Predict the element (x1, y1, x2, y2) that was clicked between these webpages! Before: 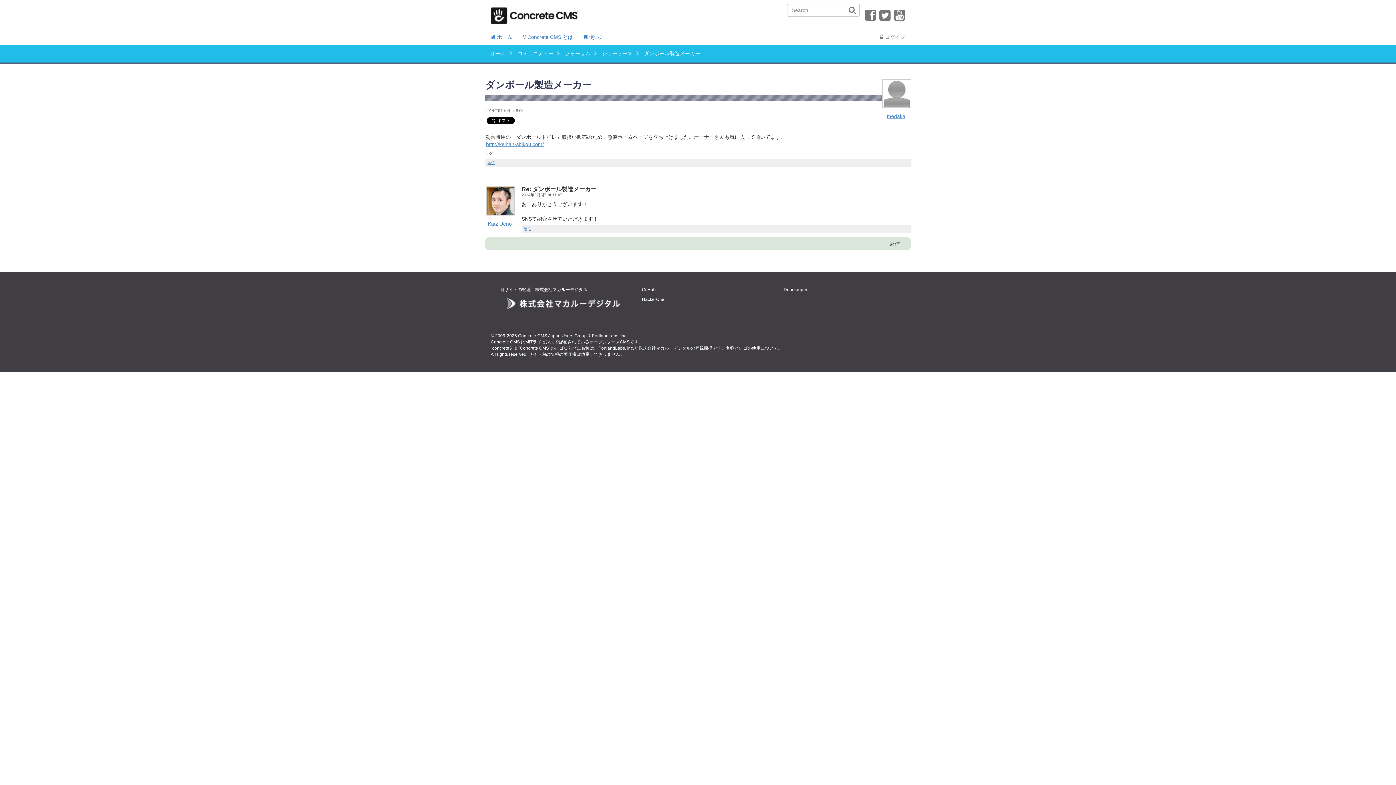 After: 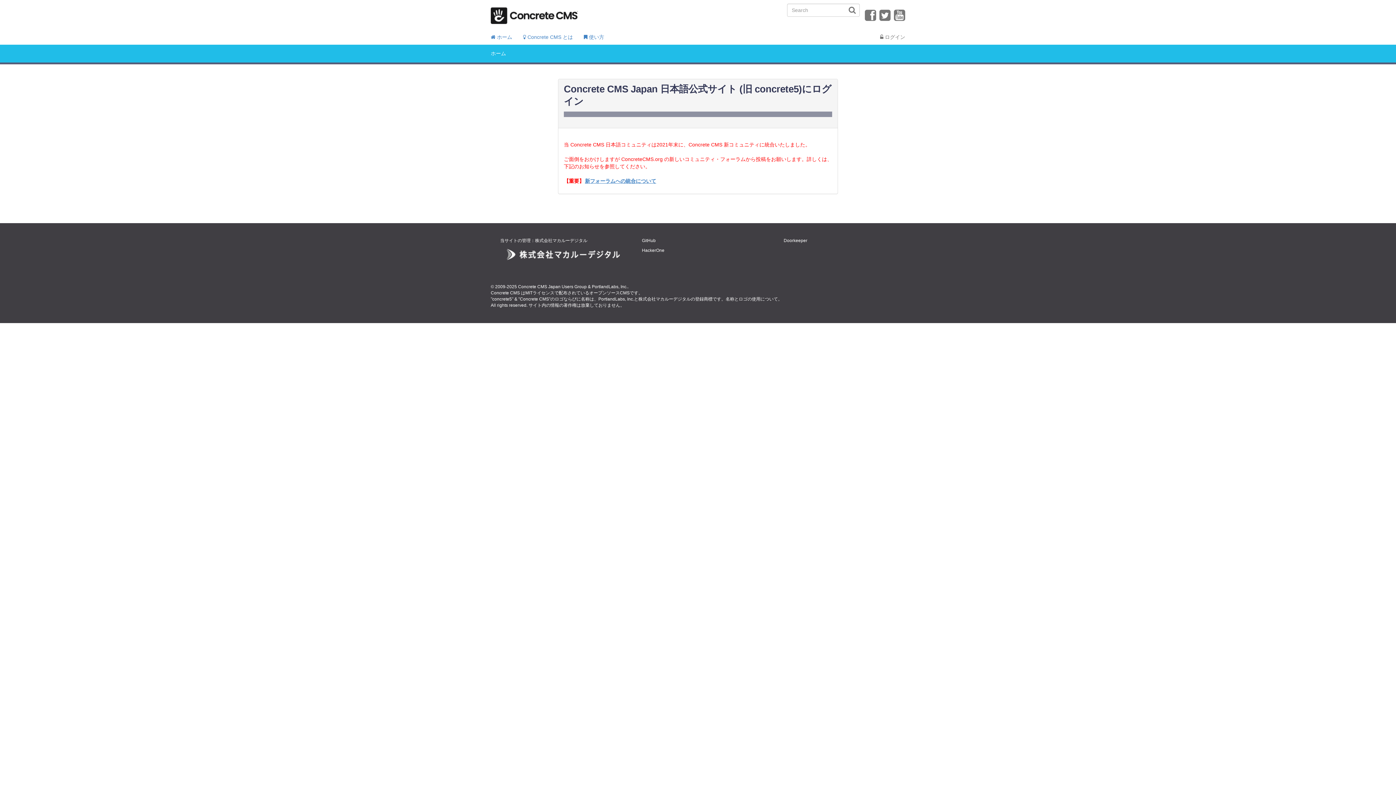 Action: label: 返信 bbox: (523, 226, 532, 232)